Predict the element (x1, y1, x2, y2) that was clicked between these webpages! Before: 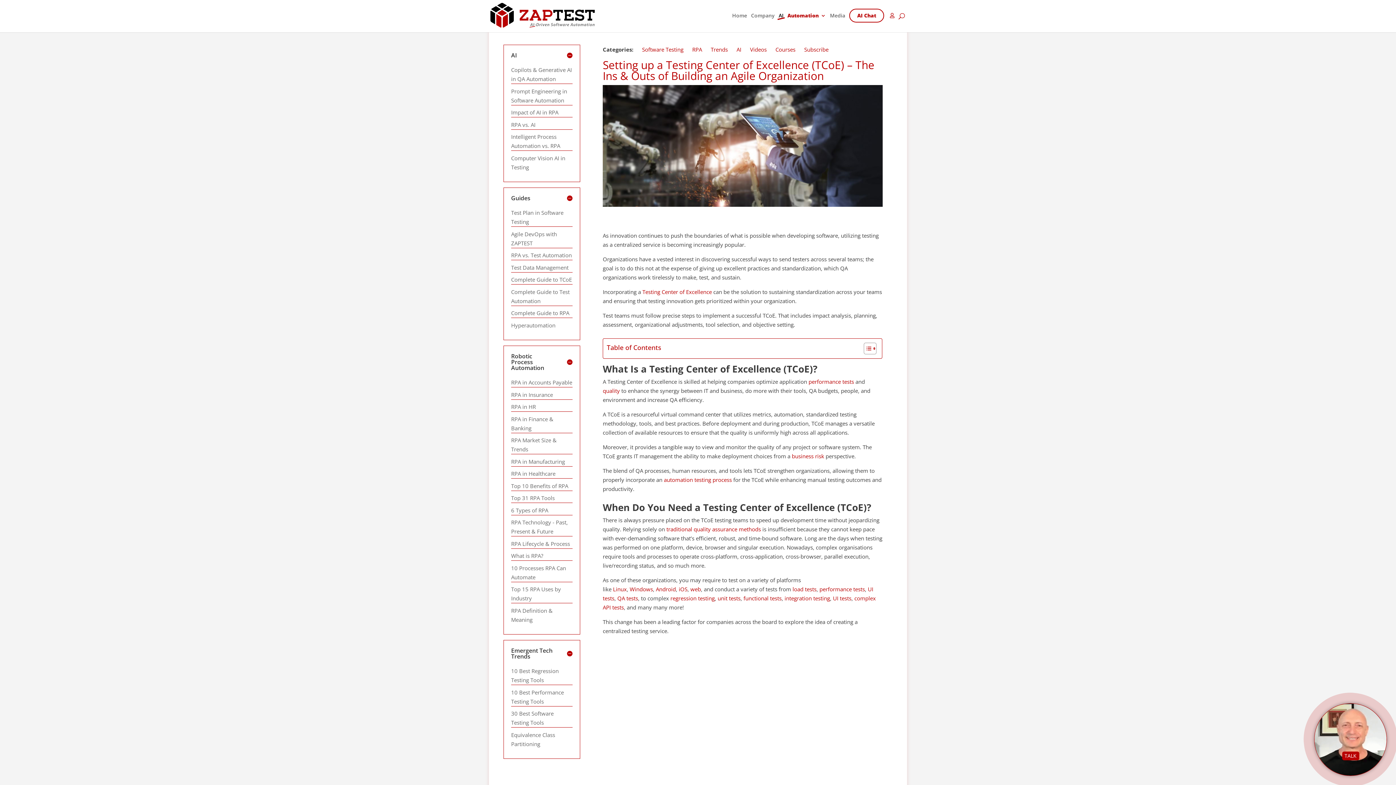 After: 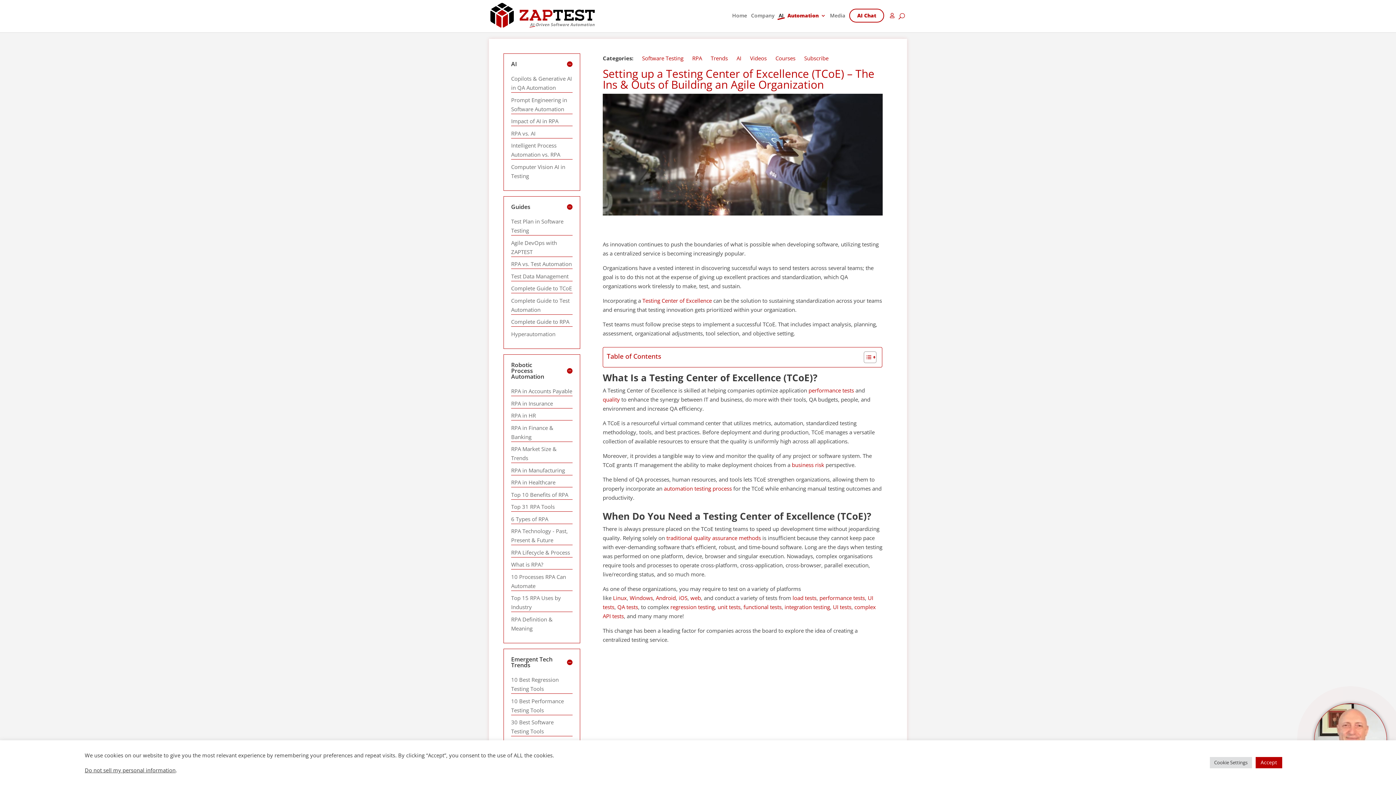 Action: bbox: (670, 595, 714, 602) label: regression testing